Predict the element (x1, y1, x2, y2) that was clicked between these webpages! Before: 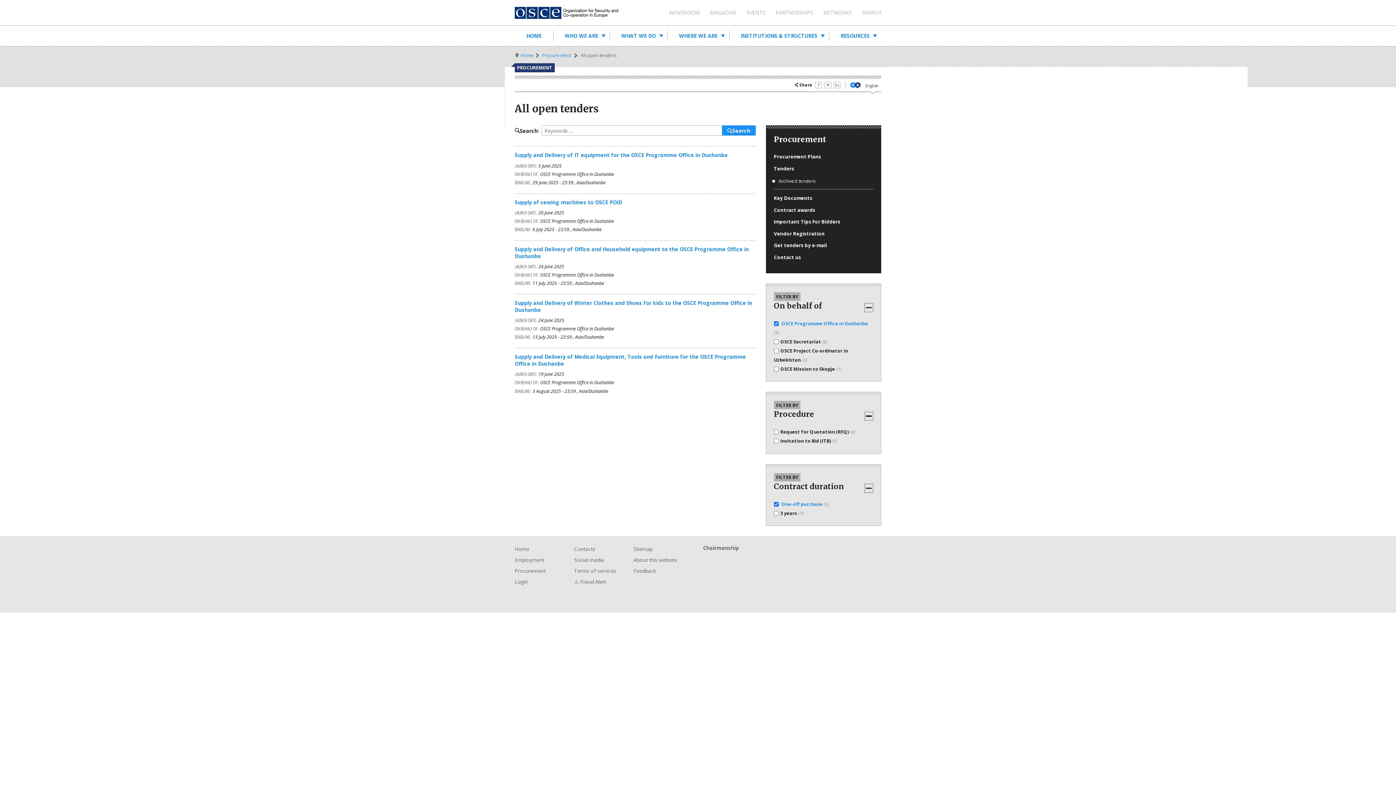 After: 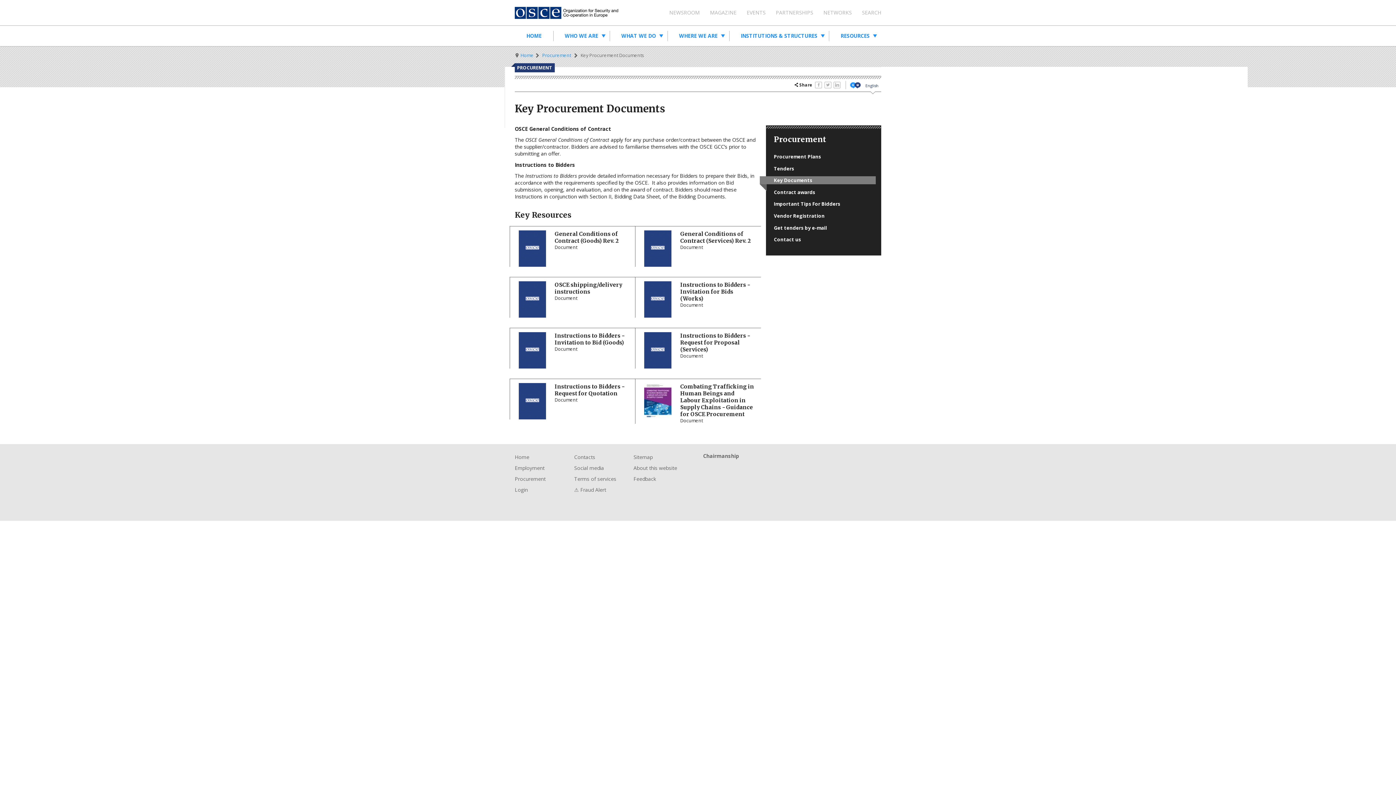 Action: bbox: (760, 194, 875, 202) label: Key Documents